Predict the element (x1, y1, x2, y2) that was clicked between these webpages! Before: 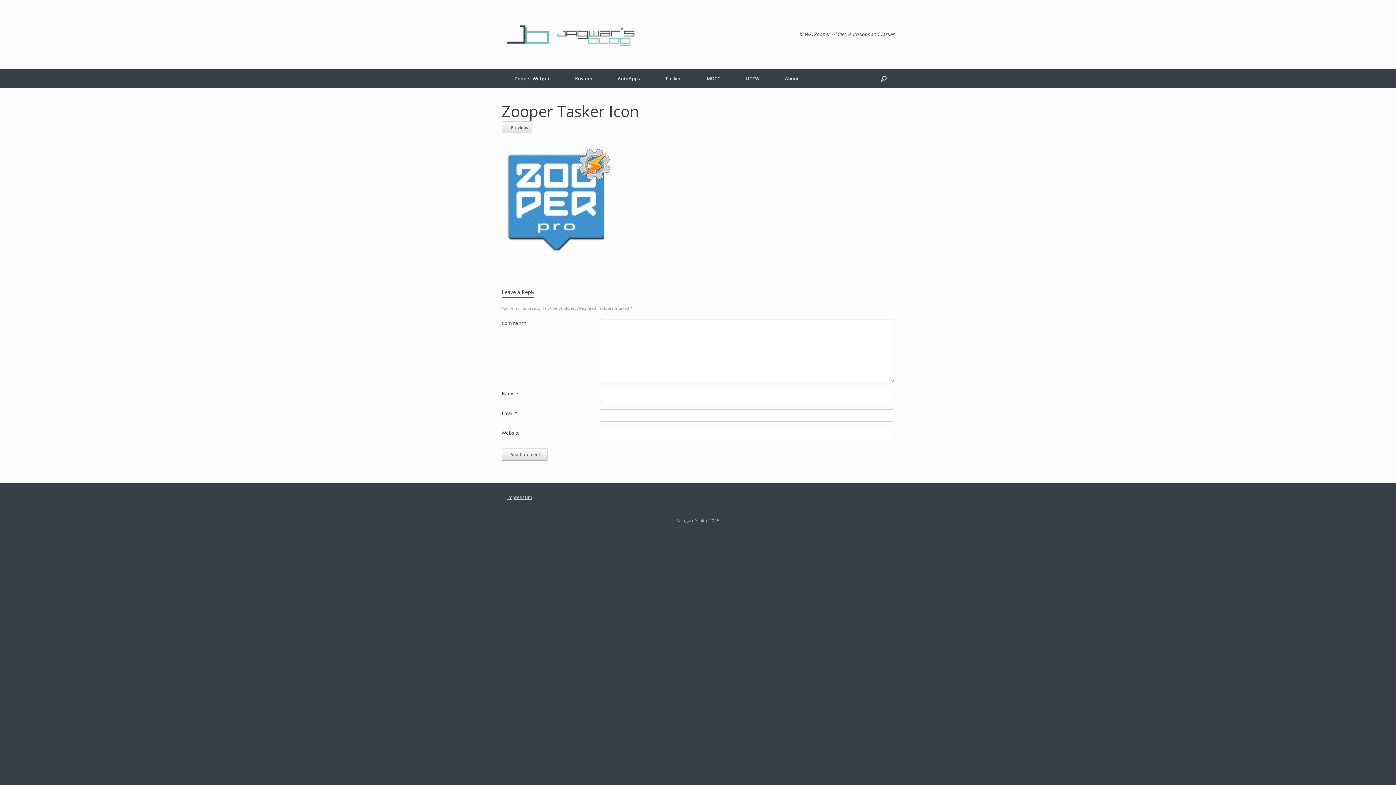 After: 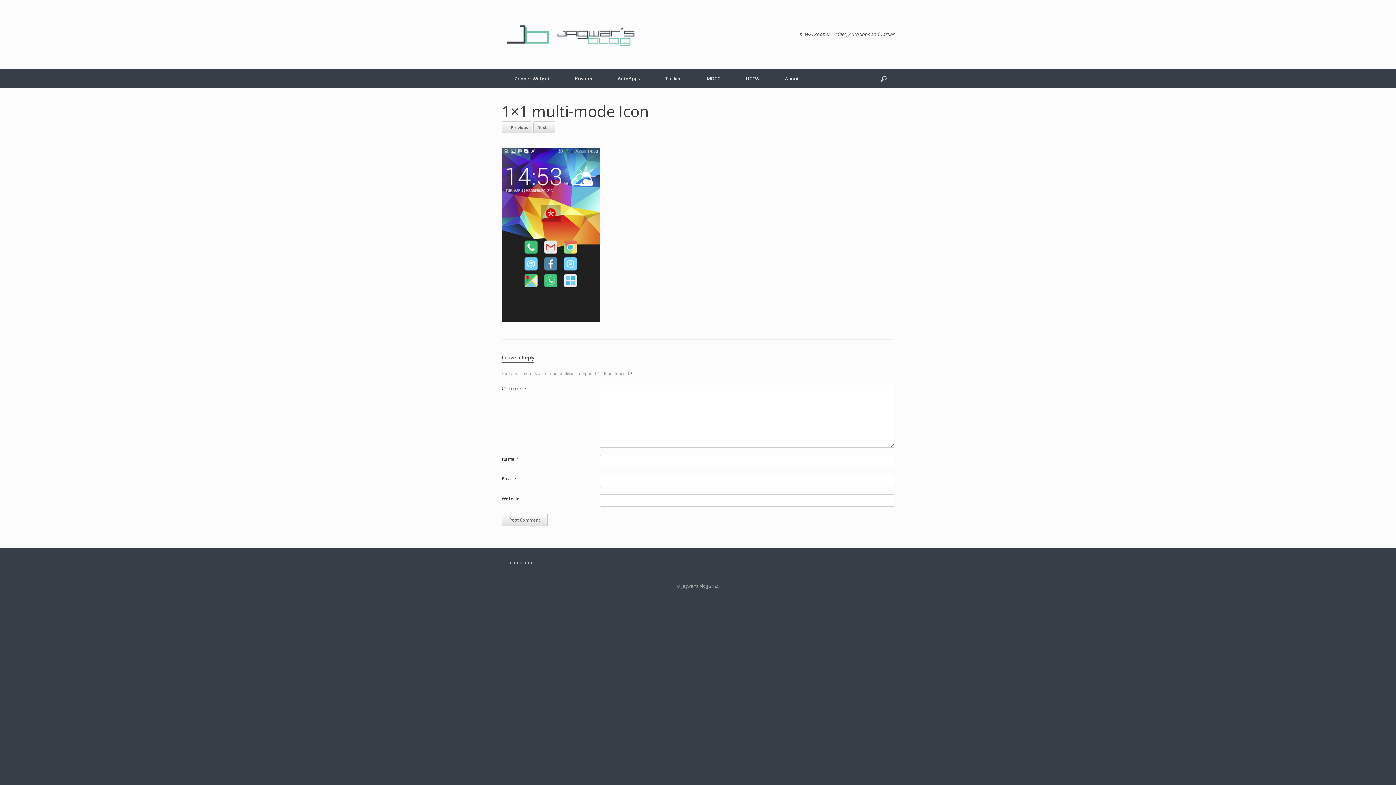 Action: label: ← Previous bbox: (501, 121, 532, 133)